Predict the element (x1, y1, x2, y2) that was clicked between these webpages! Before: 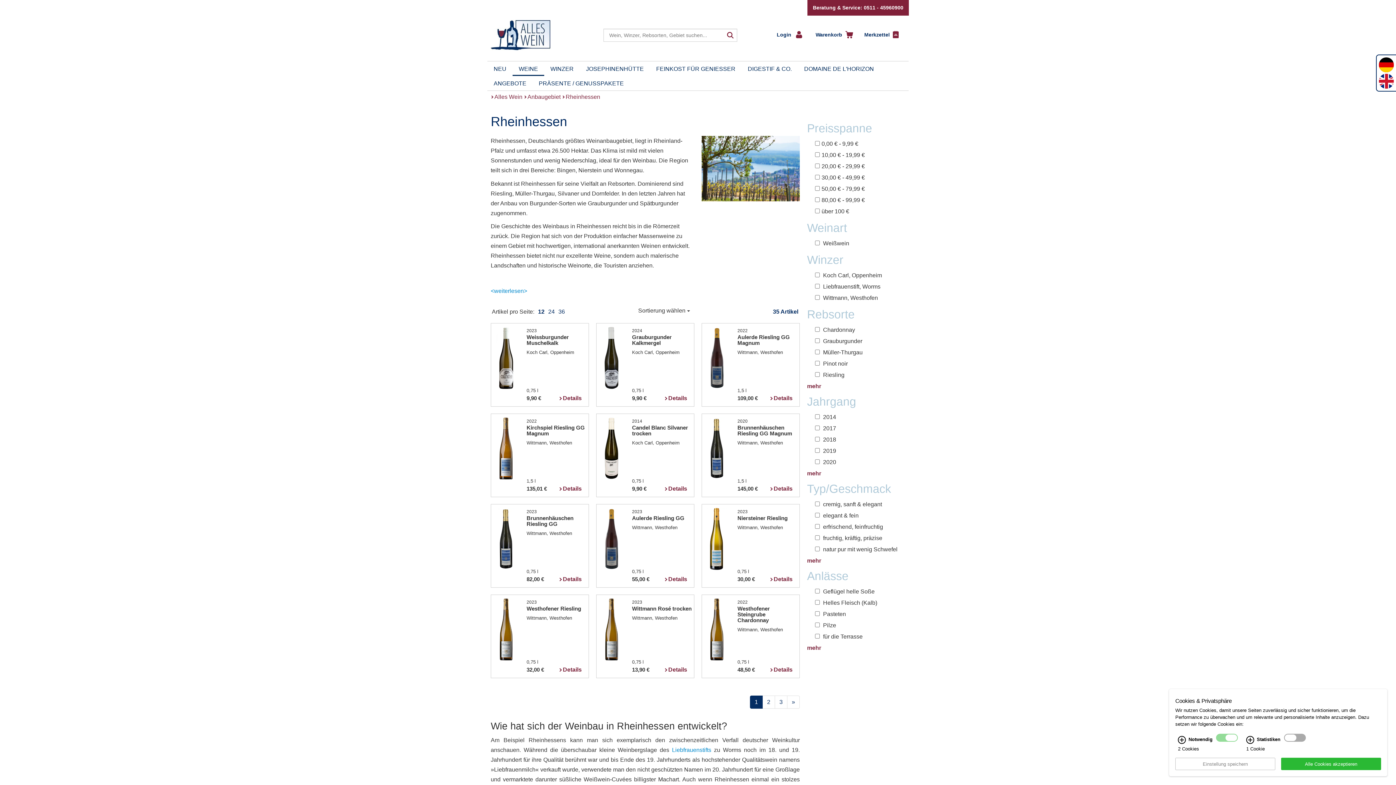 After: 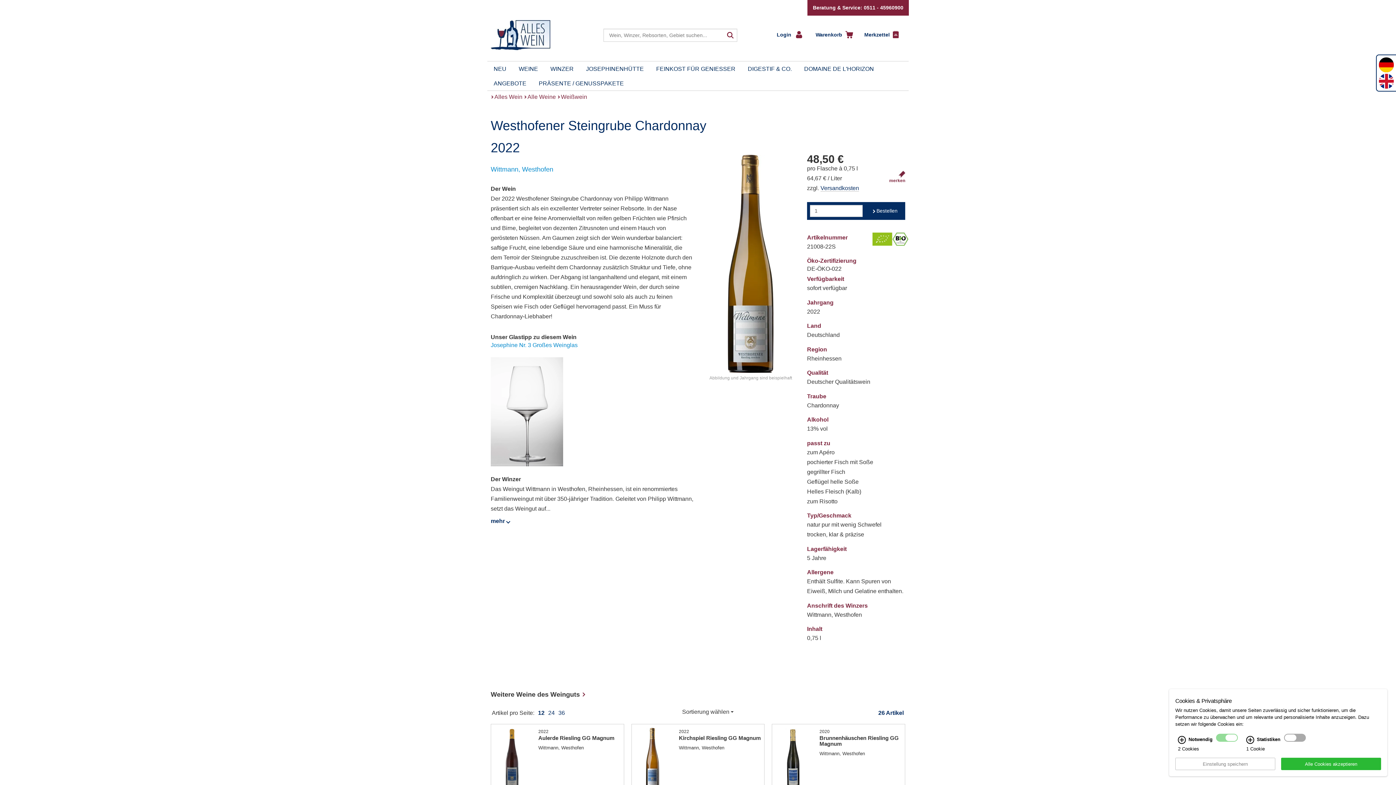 Action: label: Westhofener Steingrube Chardonnay bbox: (737, 605, 770, 623)